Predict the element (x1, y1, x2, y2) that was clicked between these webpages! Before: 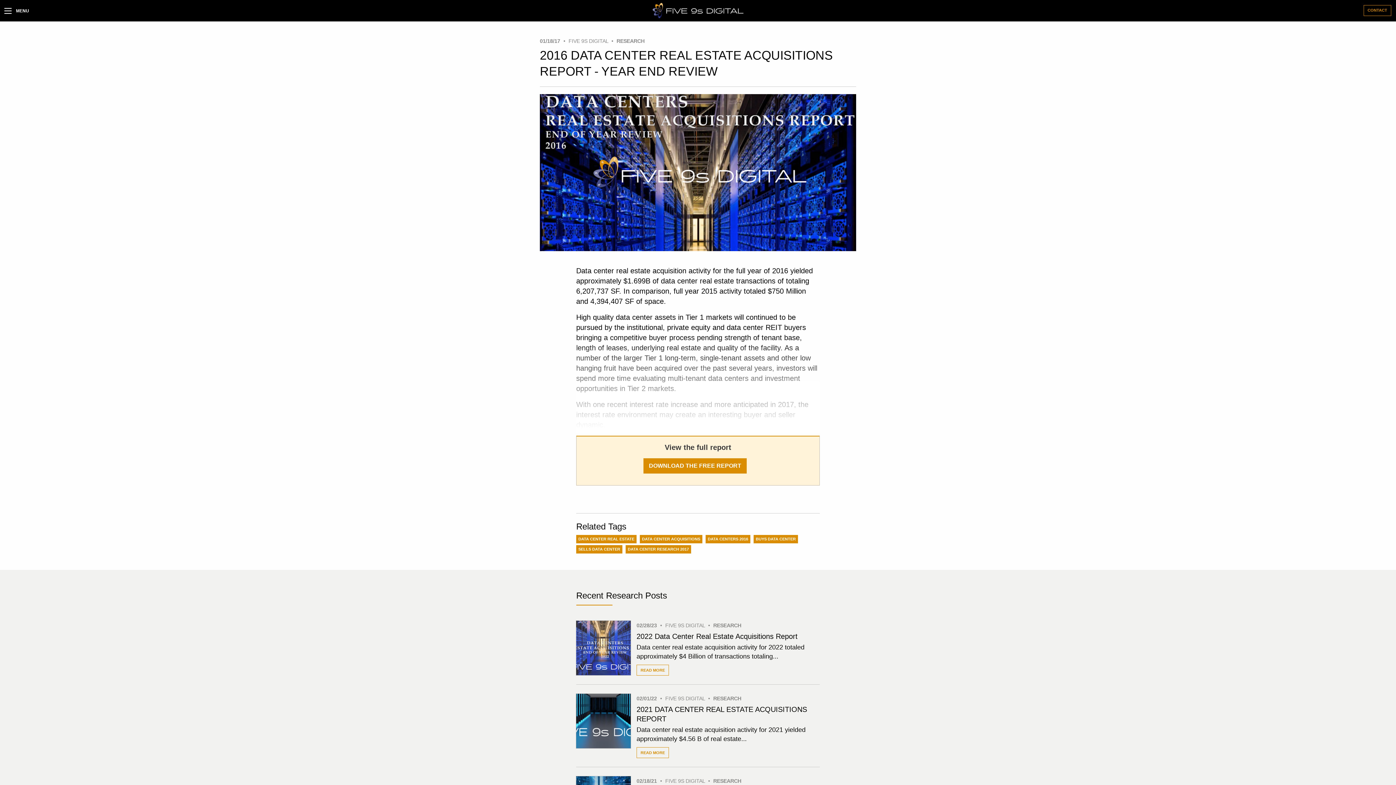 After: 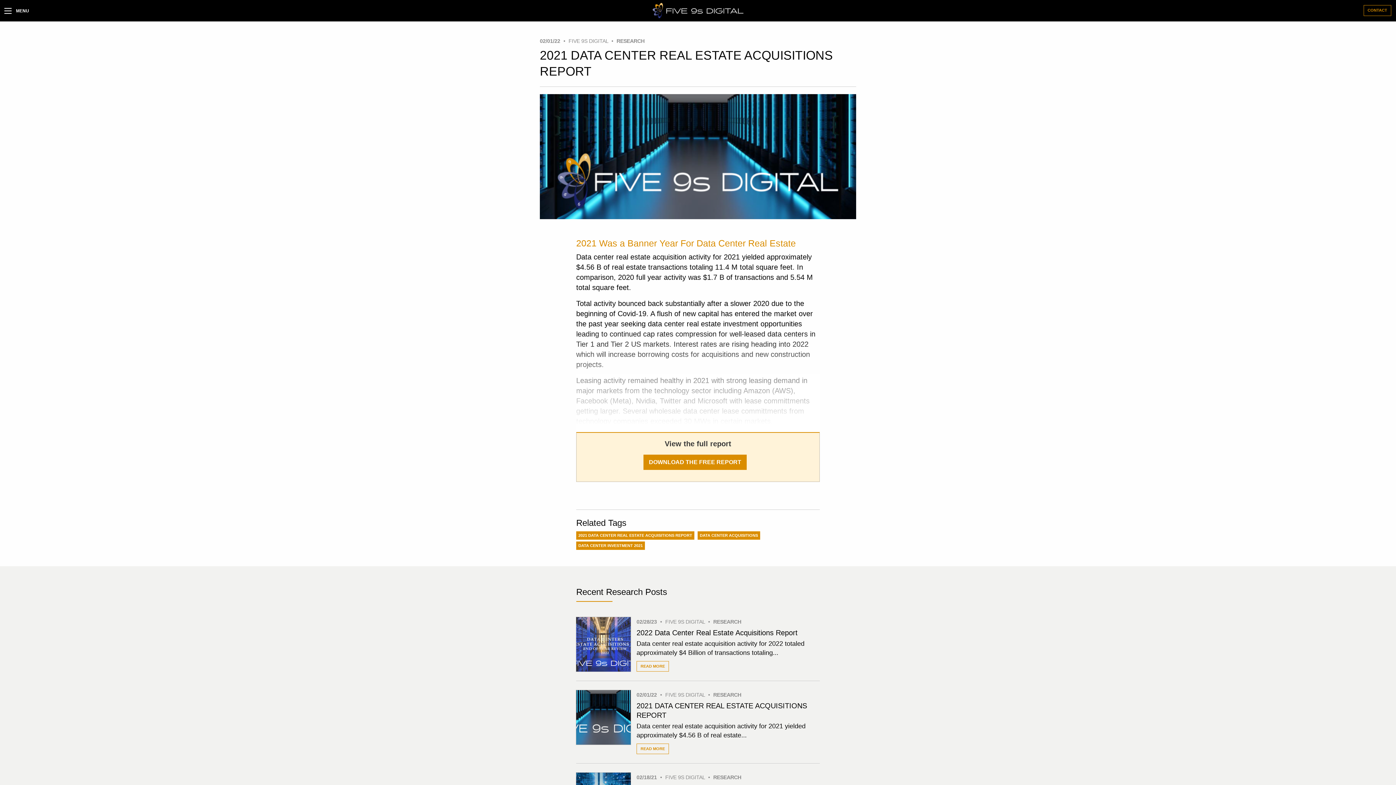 Action: bbox: (636, 705, 819, 755) label: 2021 DATA CENTER REAL ESTATE ACQUISITIONS REPORT

Data center real estate acquisition activity for 2021 yielded approximately $4.56 B of real estate...

READ MORE